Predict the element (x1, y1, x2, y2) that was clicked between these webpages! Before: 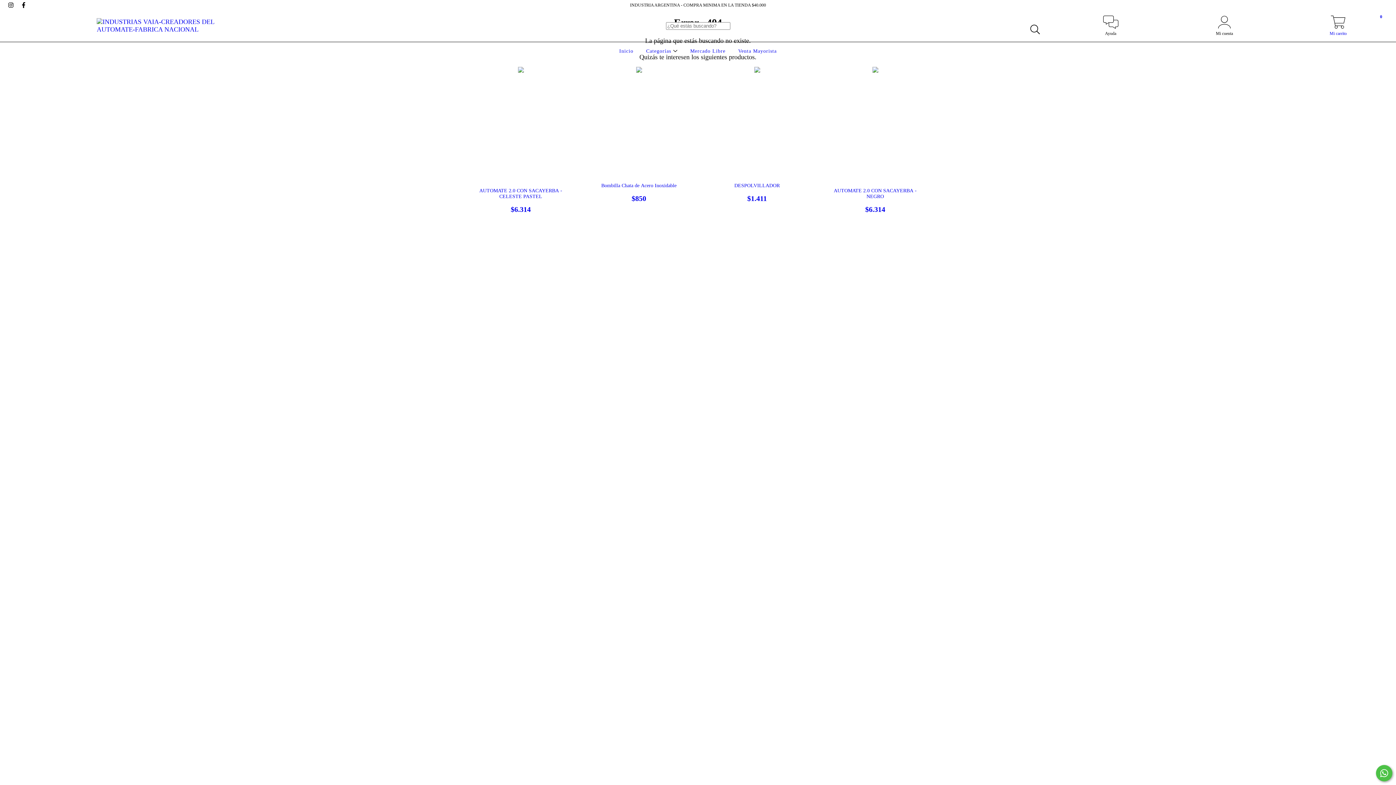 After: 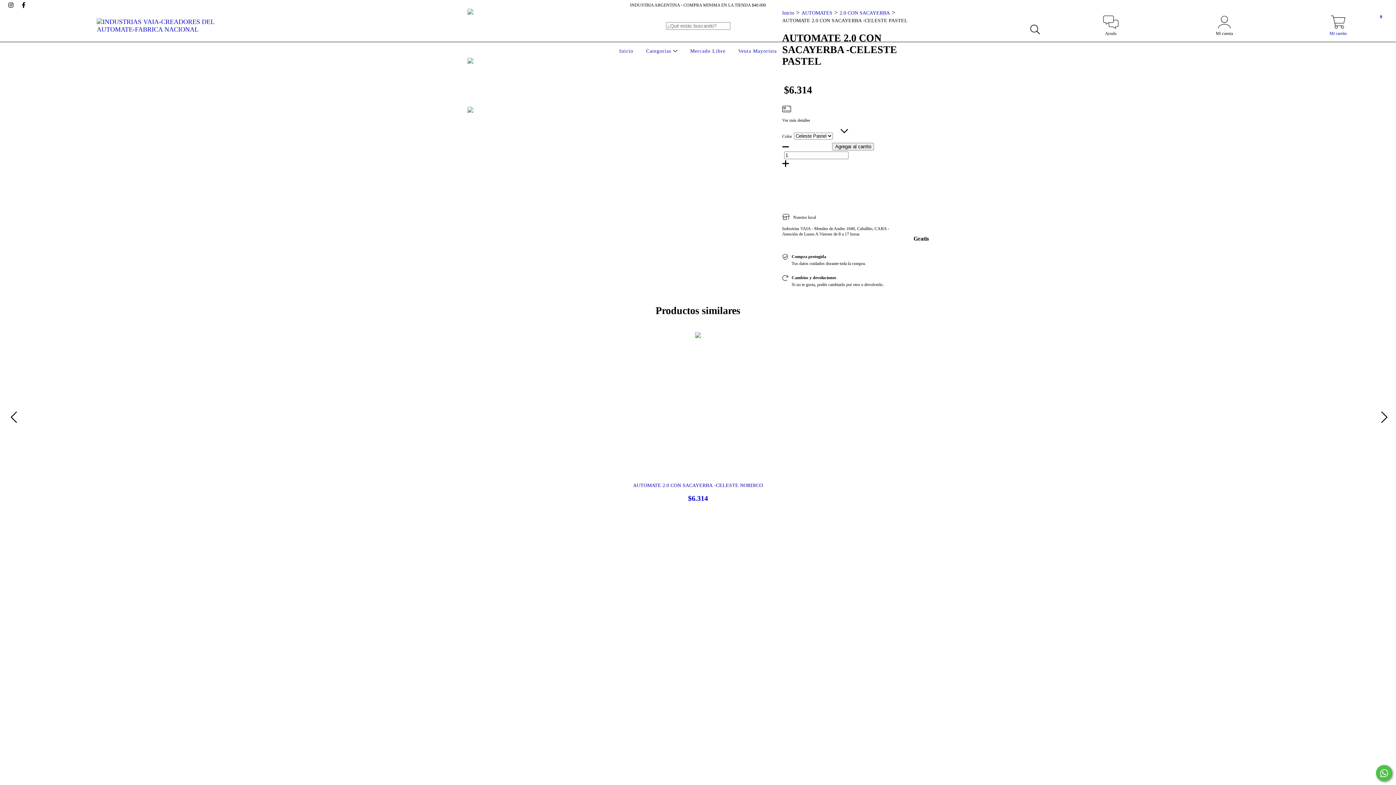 Action: label: AUTOMATE 2.0 CON SACAYERBA -CELESTE PASTEL bbox: (473, 187, 568, 213)